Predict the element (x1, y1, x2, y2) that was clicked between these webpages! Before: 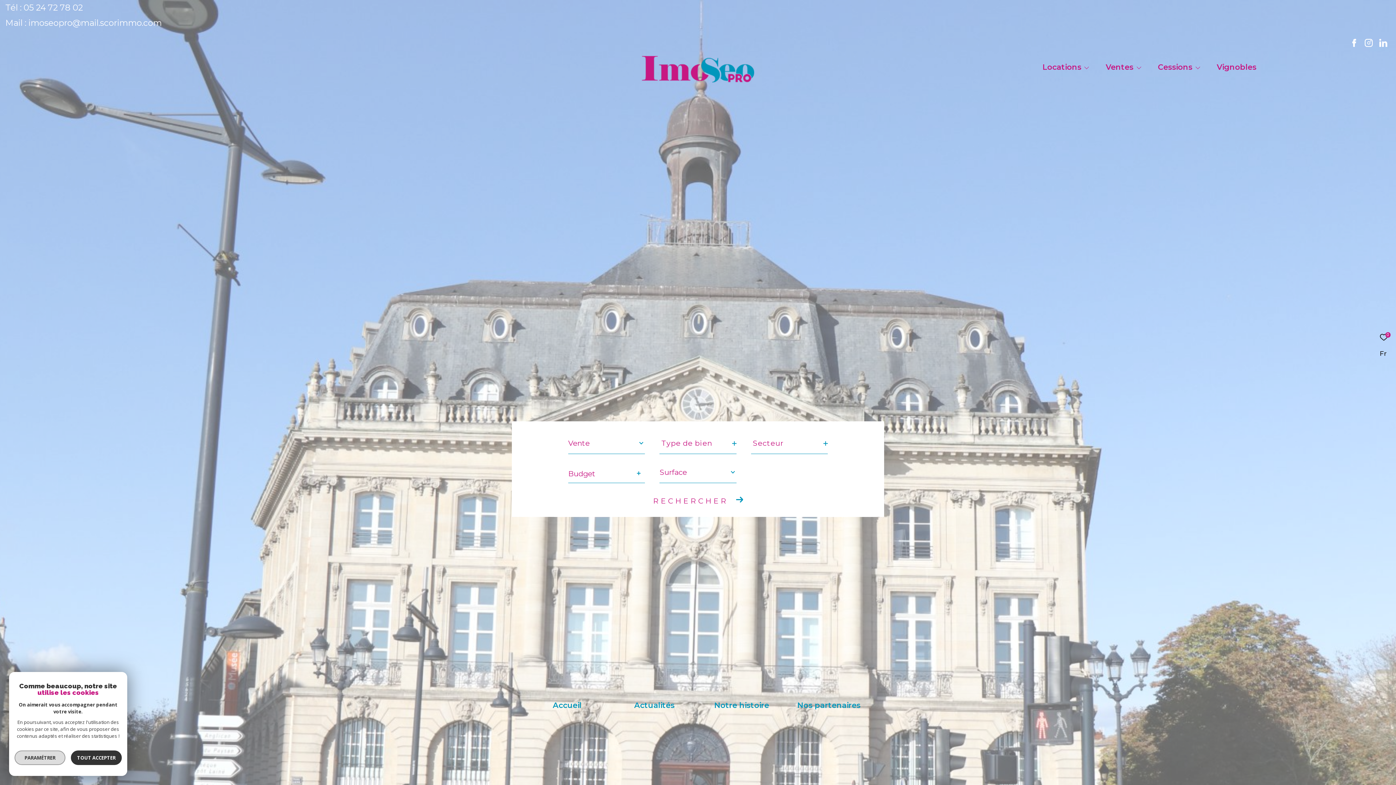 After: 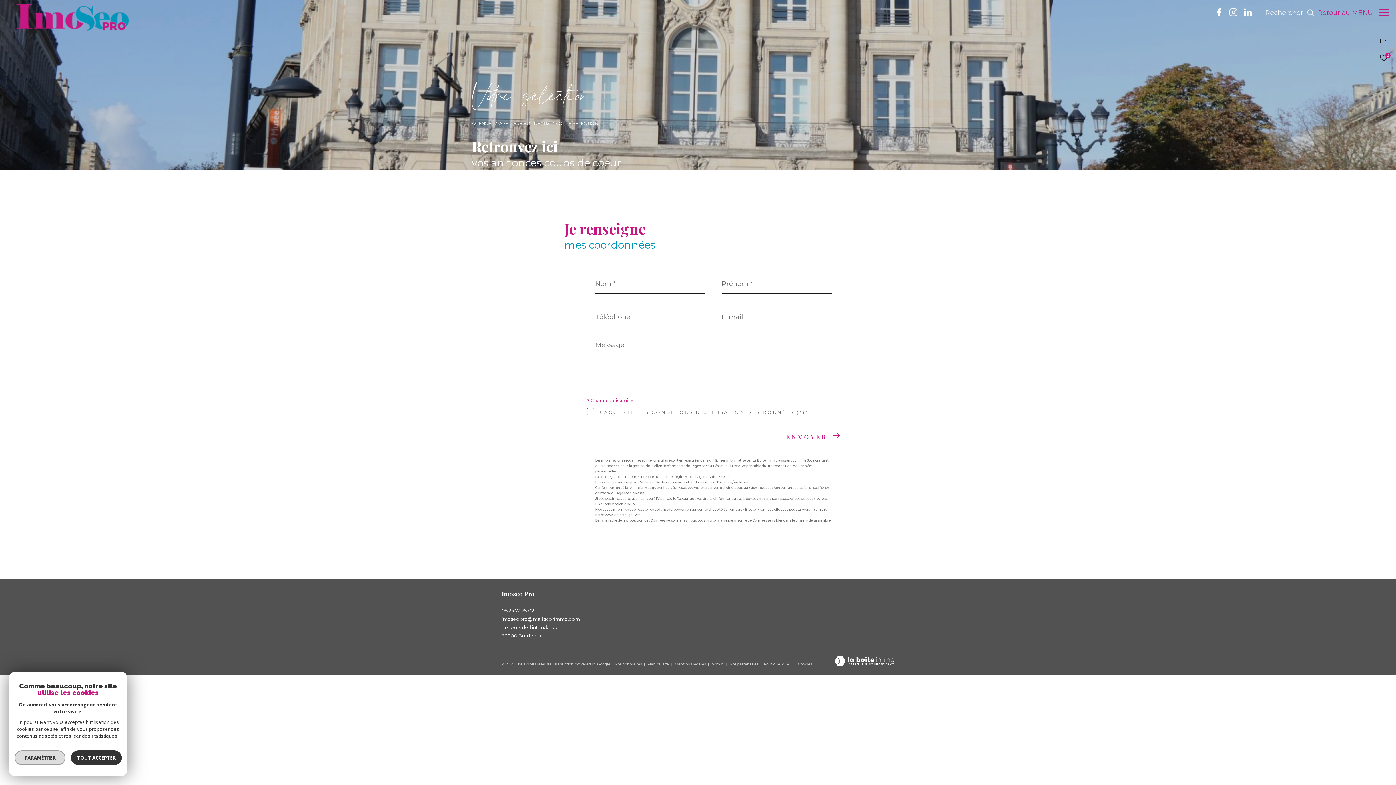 Action: label: 0 bbox: (1380, 333, 1390, 341)